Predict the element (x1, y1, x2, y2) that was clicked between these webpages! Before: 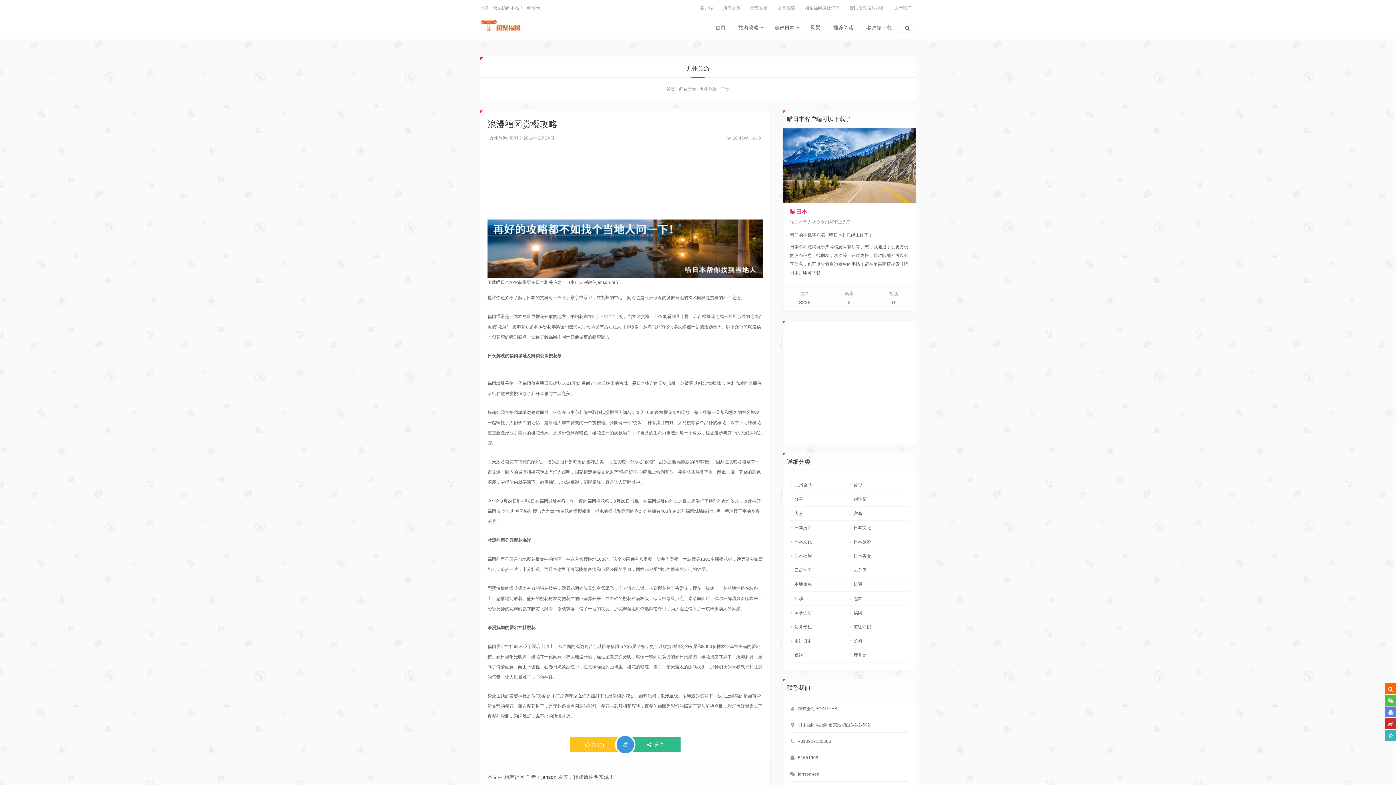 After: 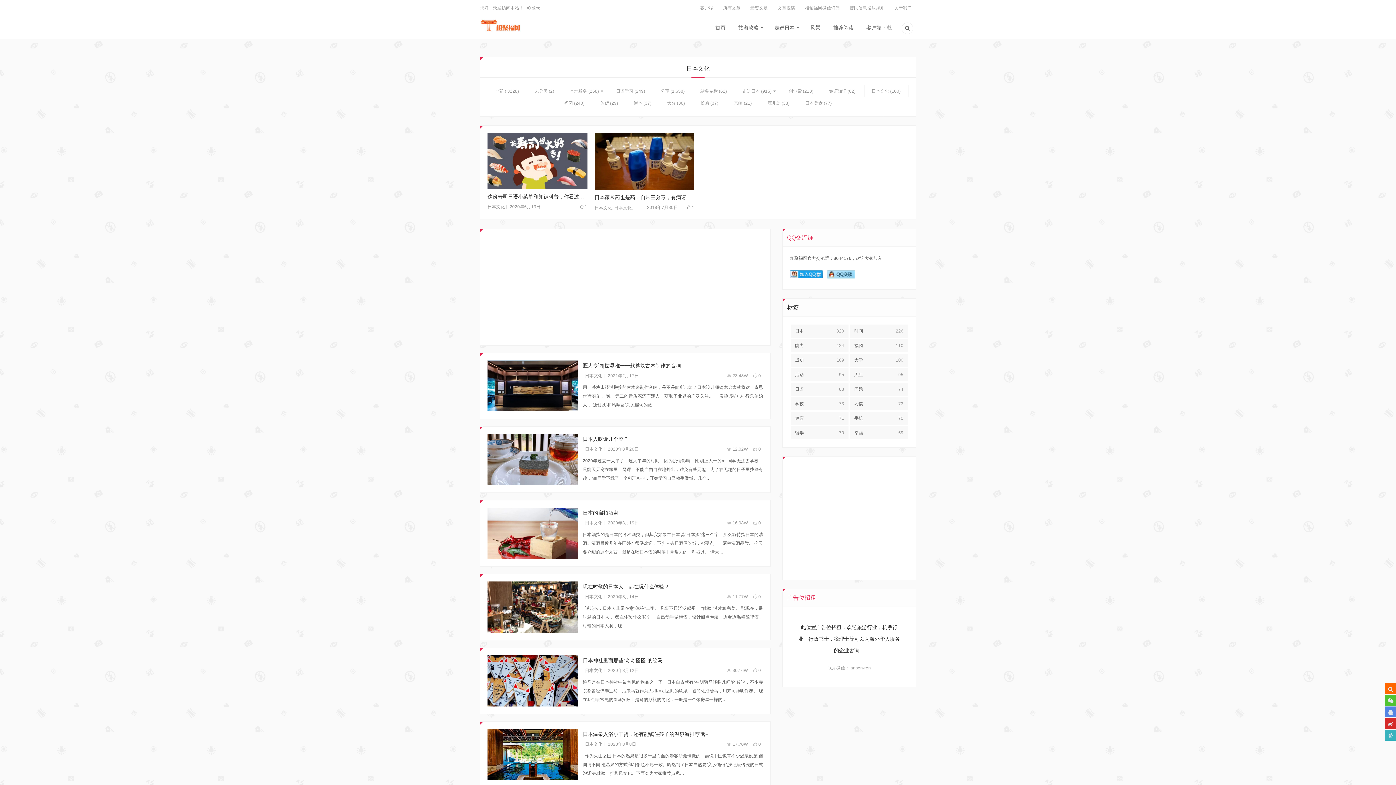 Action: label: 日本文化 bbox: (794, 536, 812, 547)